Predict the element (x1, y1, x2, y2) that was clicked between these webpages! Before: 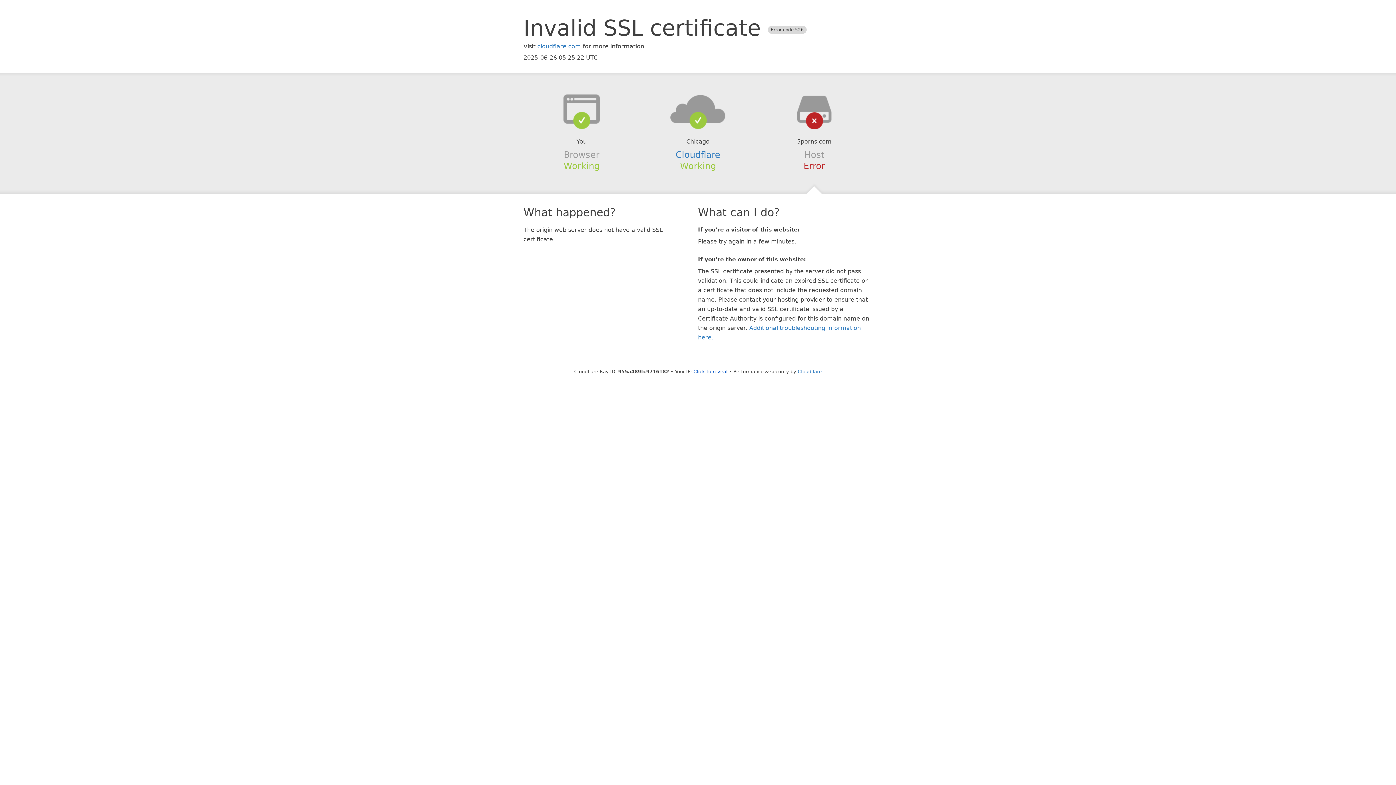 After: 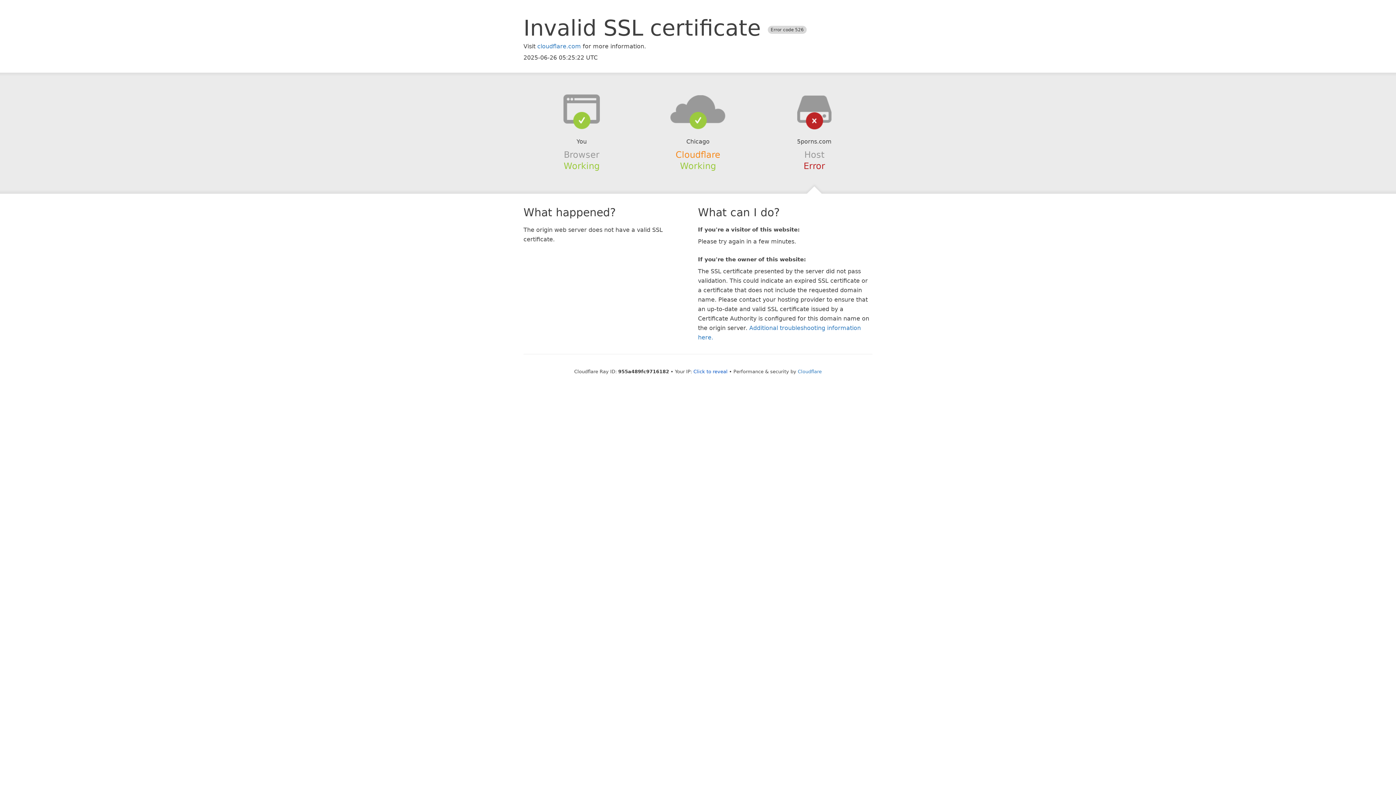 Action: label: Cloudflare bbox: (675, 149, 720, 159)